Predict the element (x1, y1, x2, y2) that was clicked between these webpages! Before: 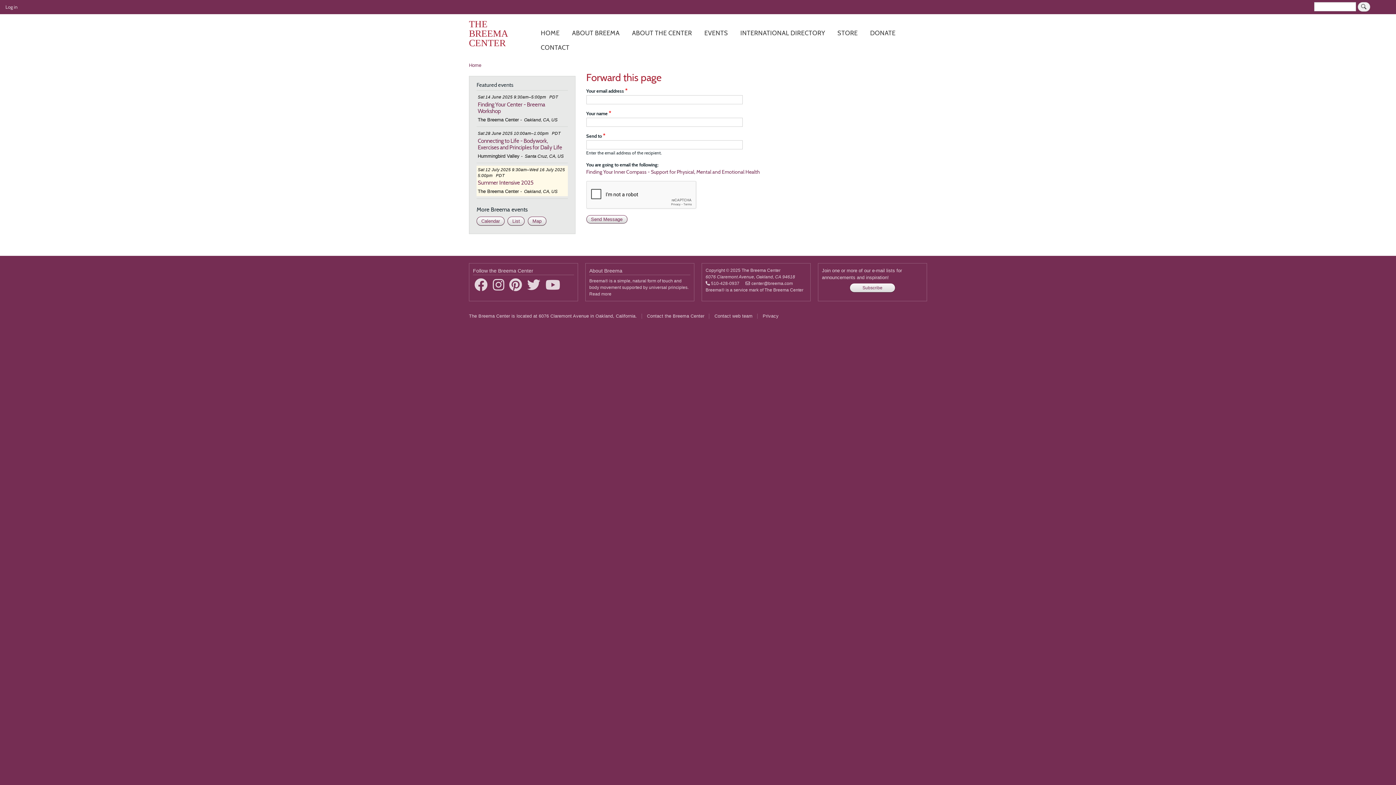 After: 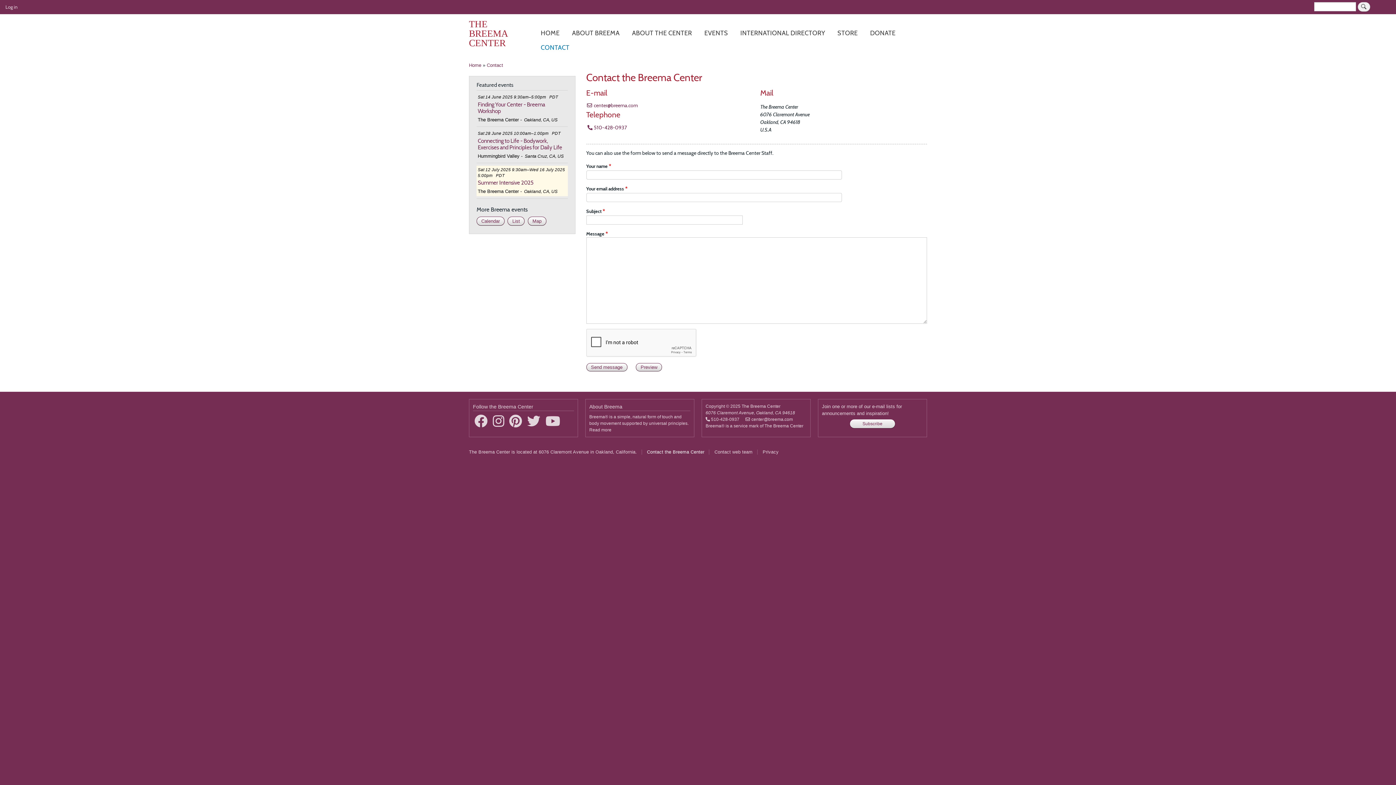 Action: label: Contact the Breema Center bbox: (643, 313, 709, 318)